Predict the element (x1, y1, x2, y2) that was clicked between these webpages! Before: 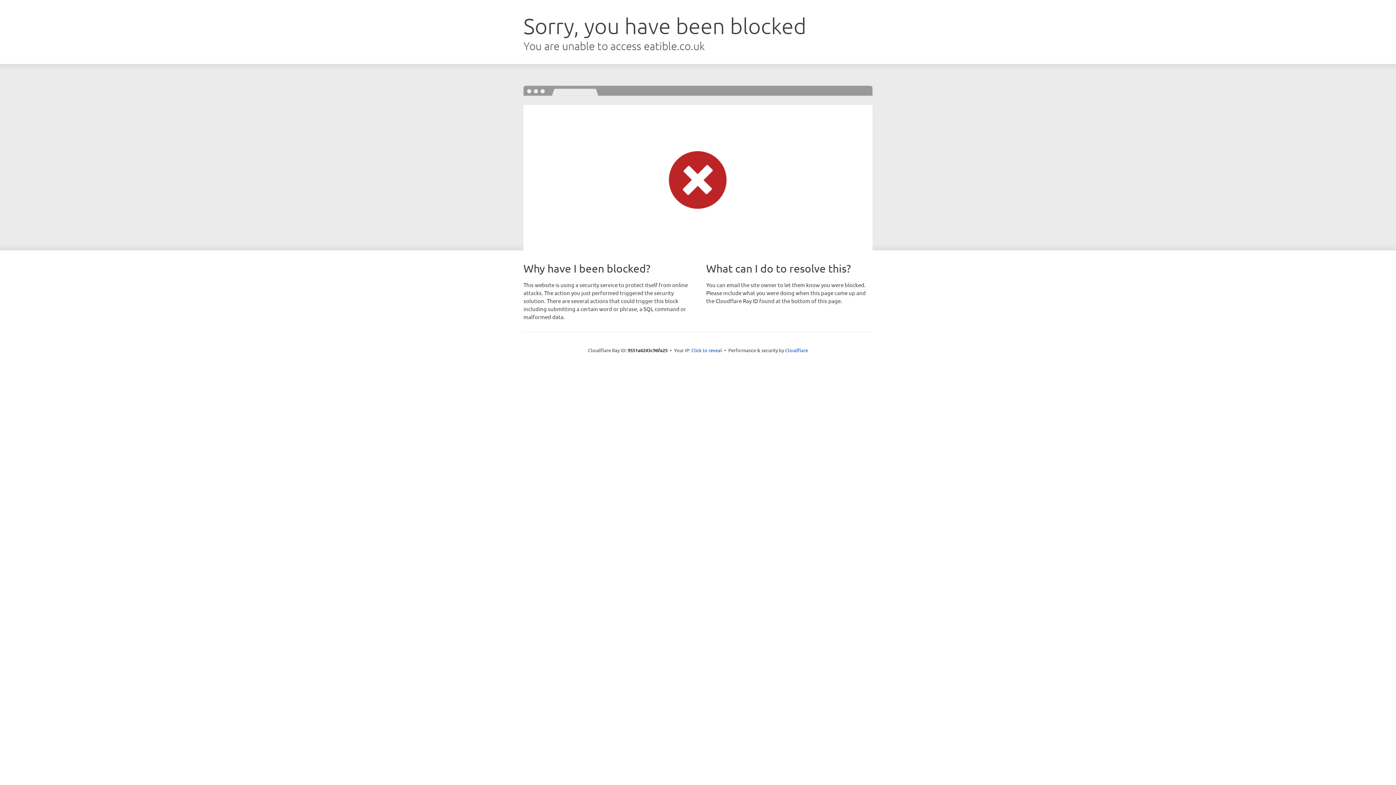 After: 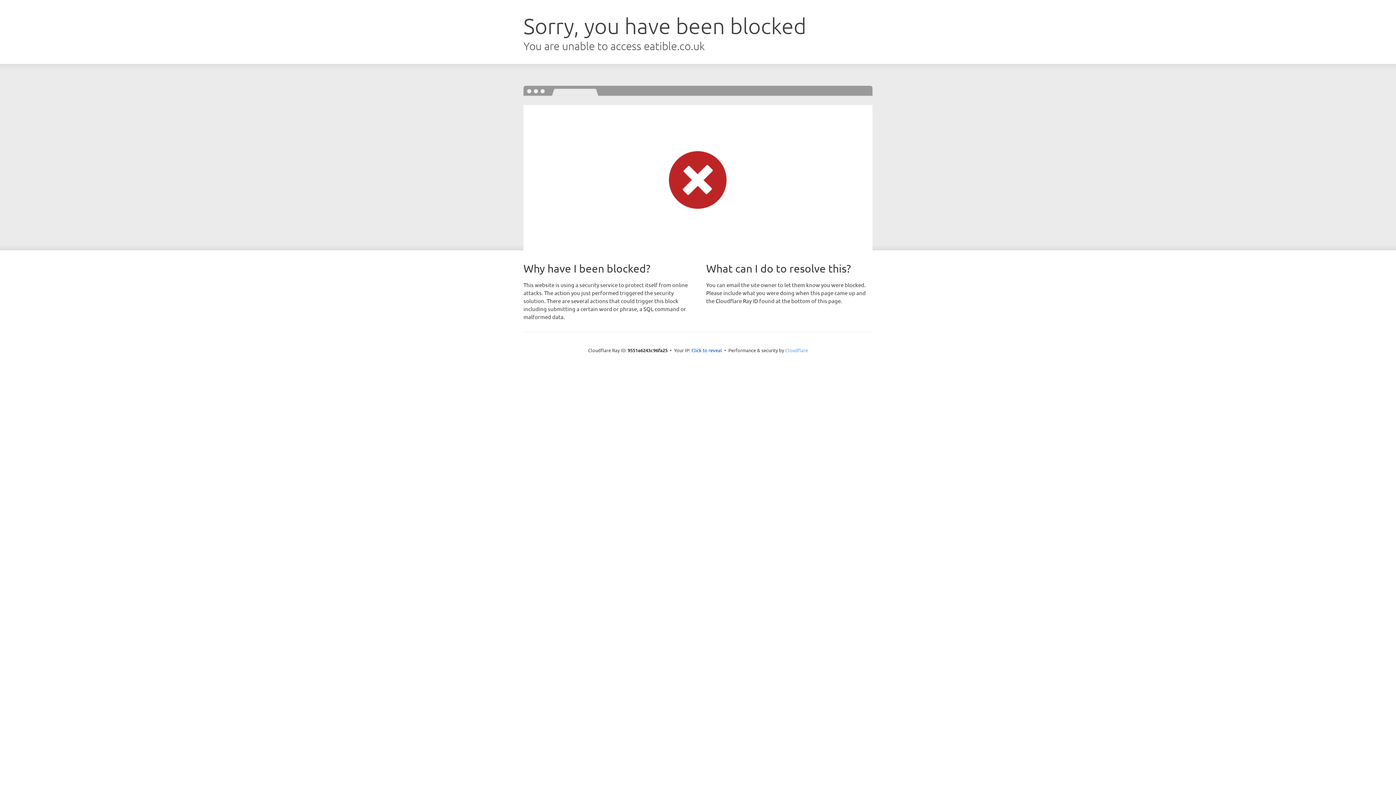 Action: bbox: (785, 347, 808, 353) label: Cloudflare